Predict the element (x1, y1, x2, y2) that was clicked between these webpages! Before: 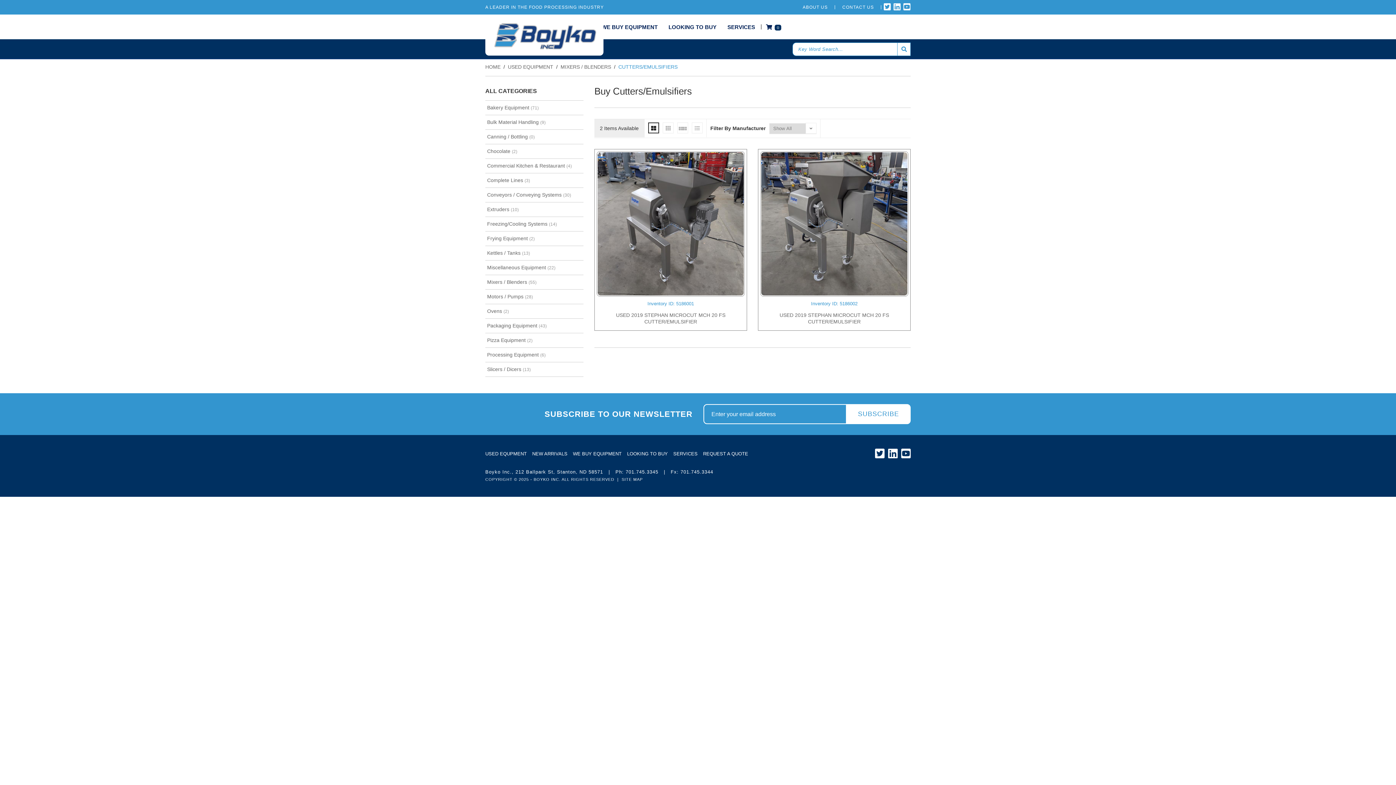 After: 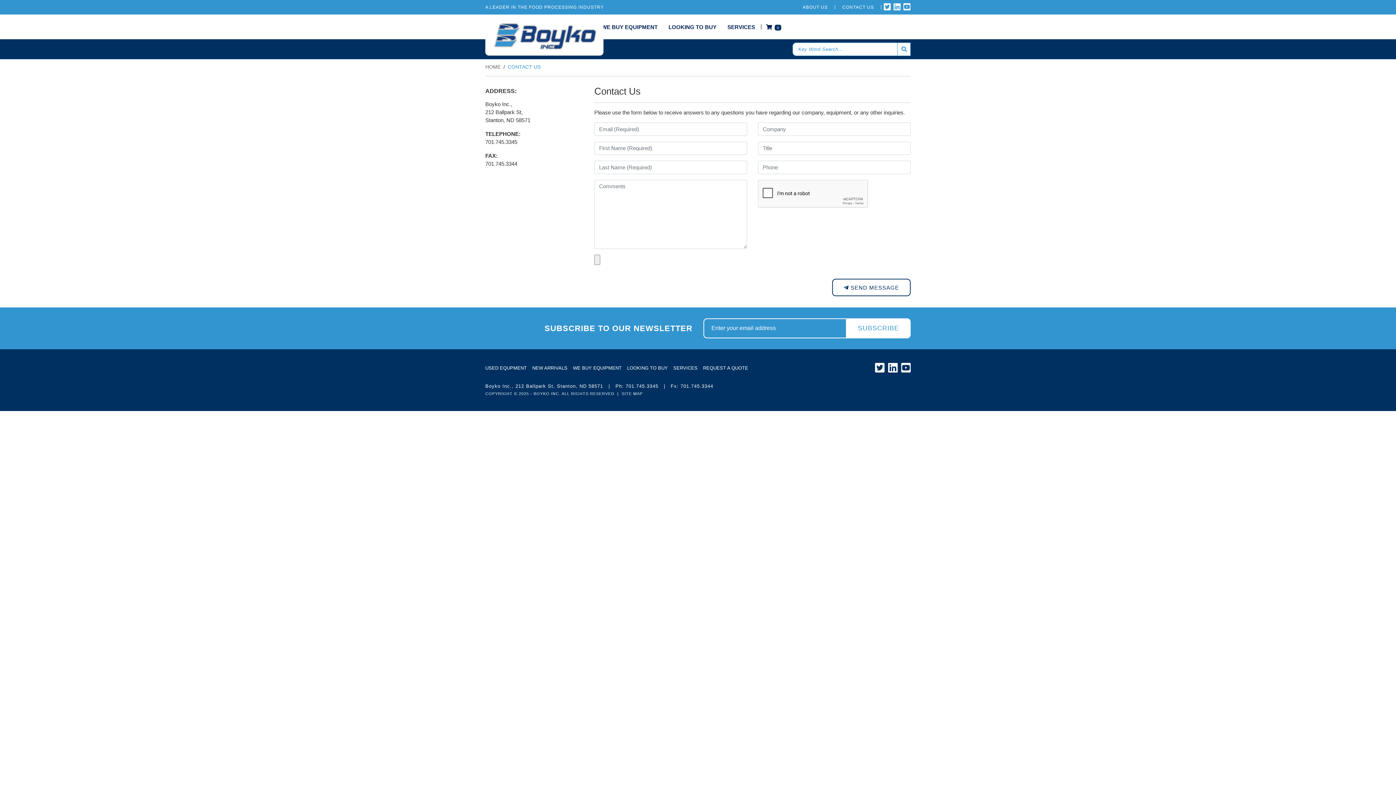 Action: bbox: (835, 0, 881, 14) label: CONTACT US